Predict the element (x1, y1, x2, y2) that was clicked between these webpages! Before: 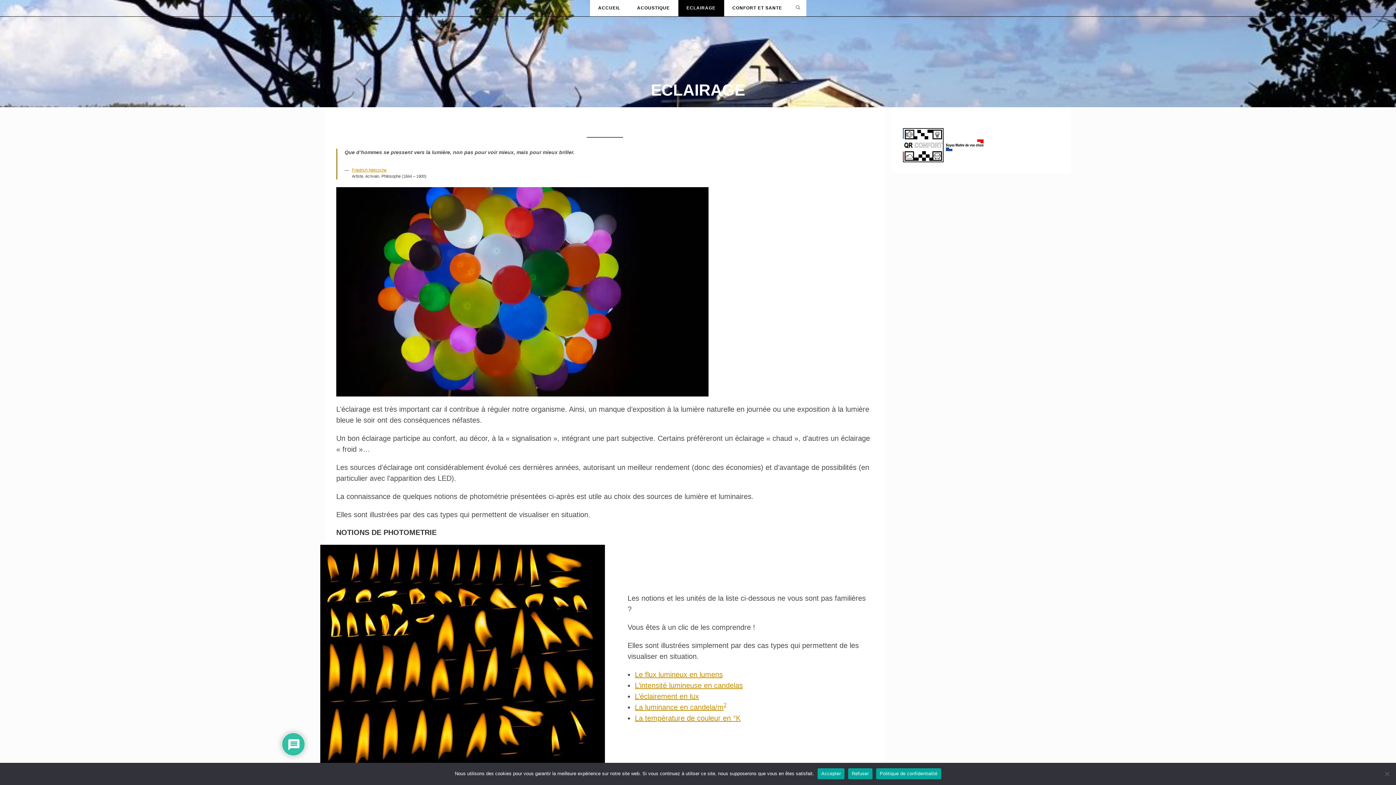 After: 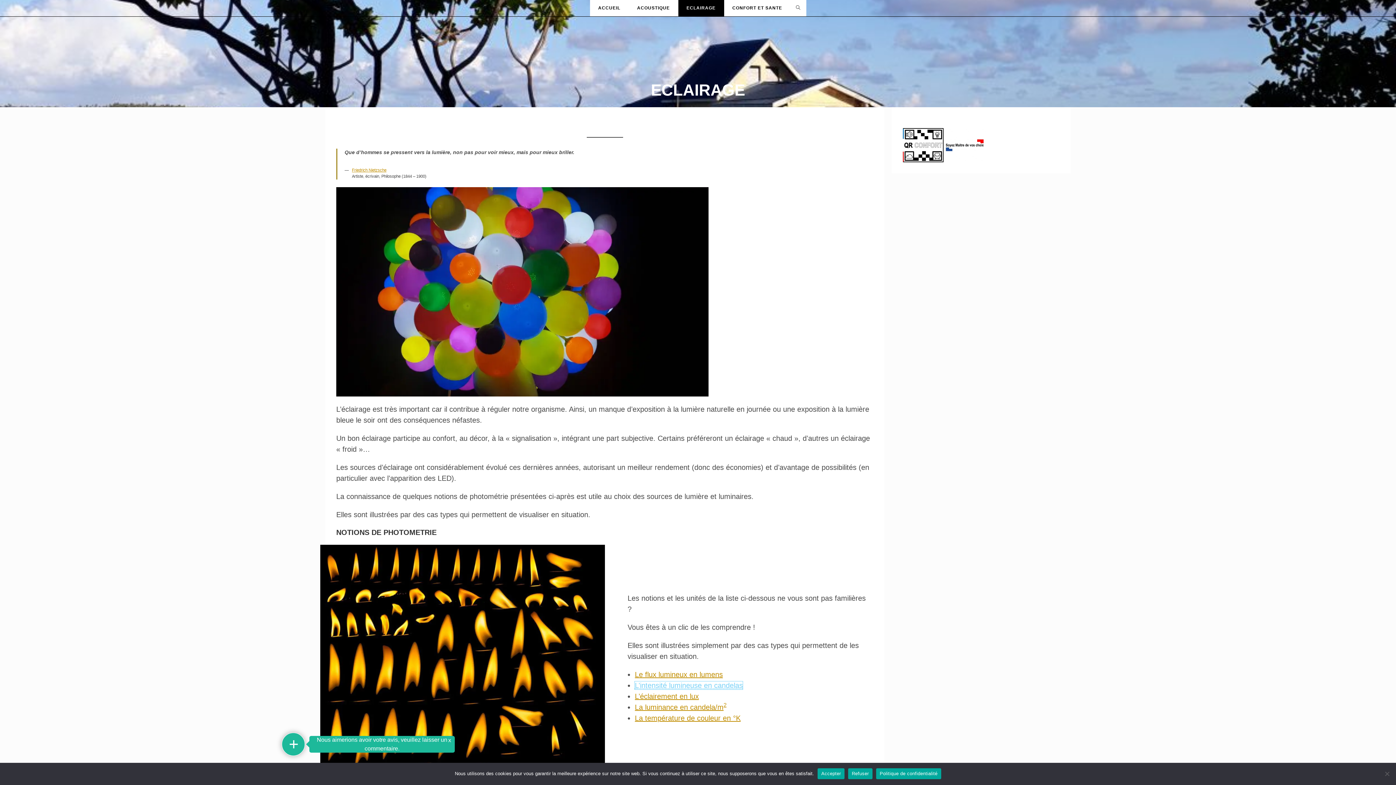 Action: label: L’intensité lumineuse en candelas bbox: (635, 681, 743, 689)